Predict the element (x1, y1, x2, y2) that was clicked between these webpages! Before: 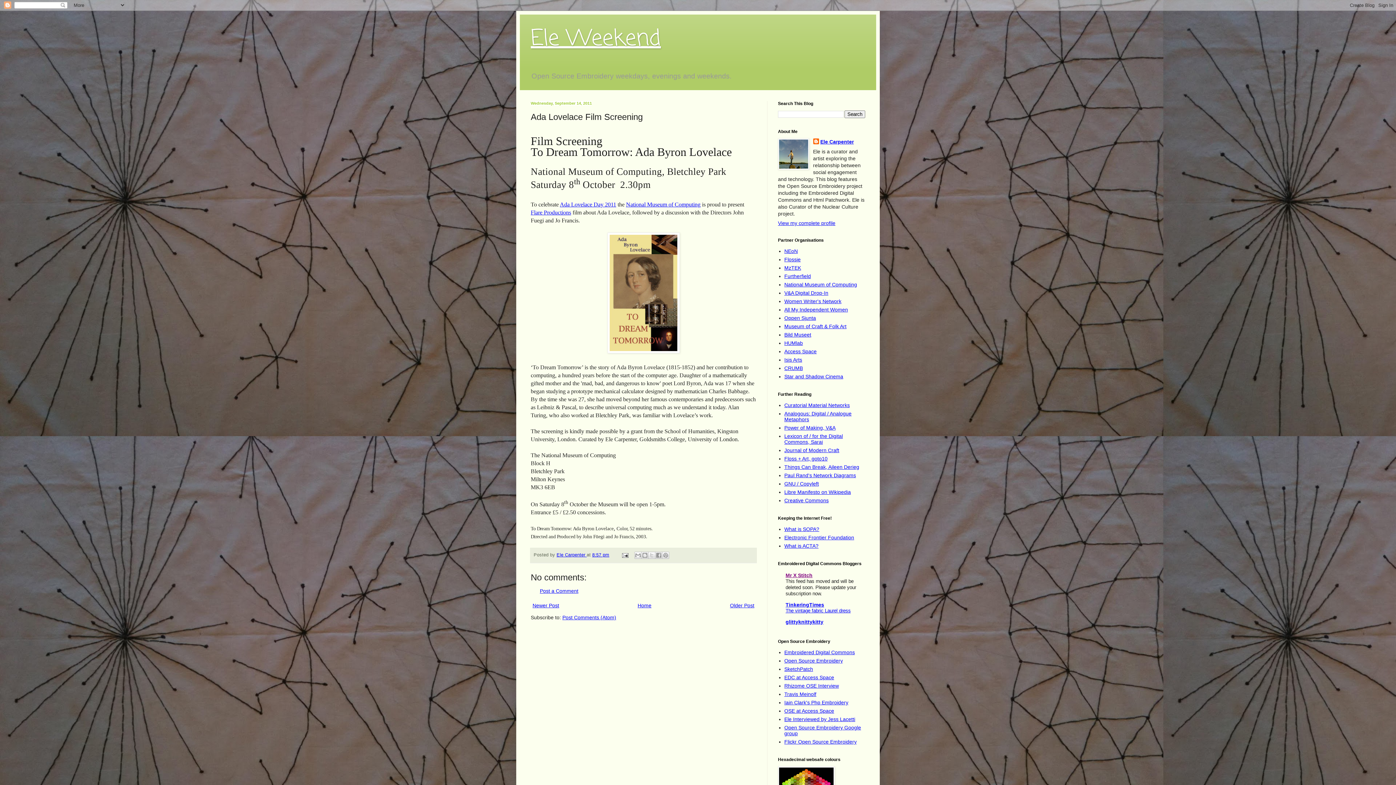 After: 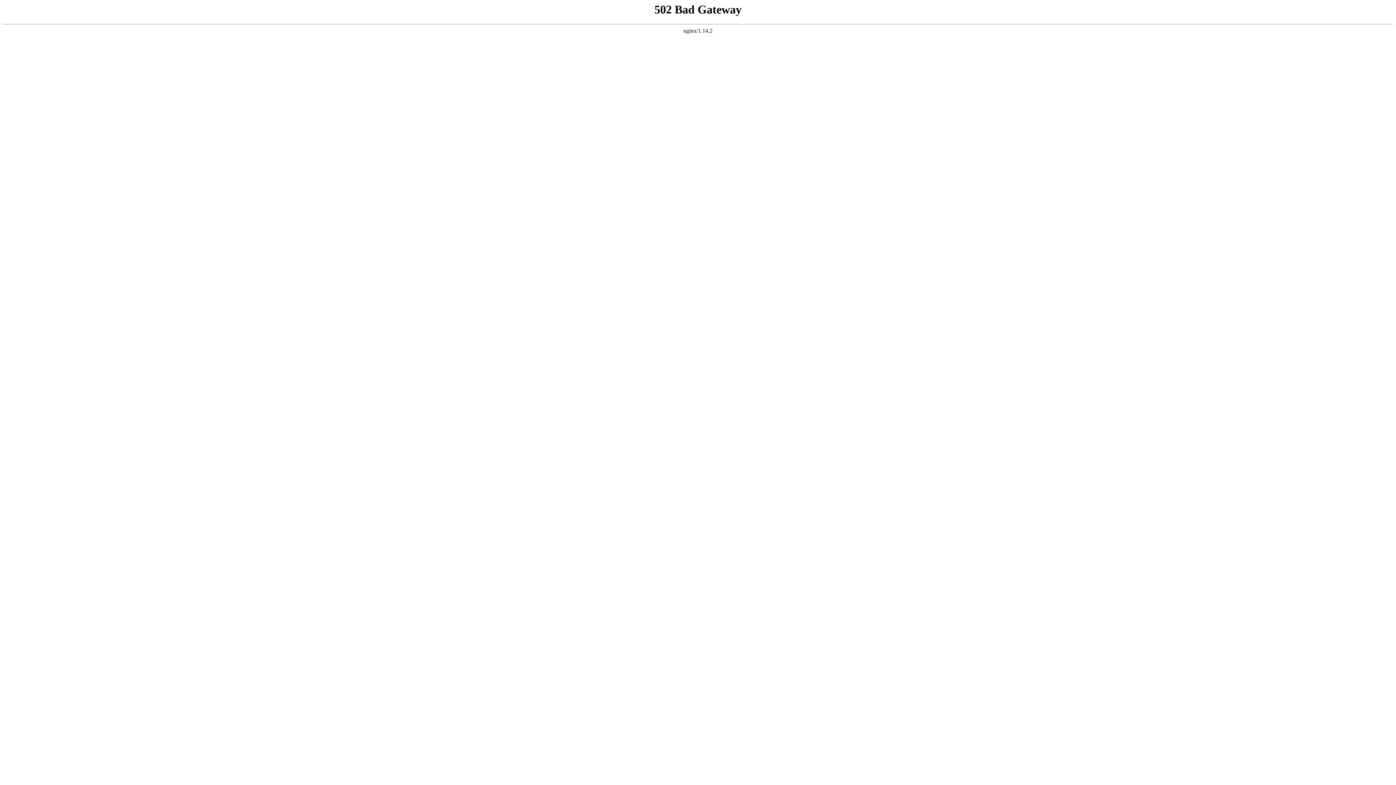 Action: bbox: (784, 340, 803, 346) label: HUMlab